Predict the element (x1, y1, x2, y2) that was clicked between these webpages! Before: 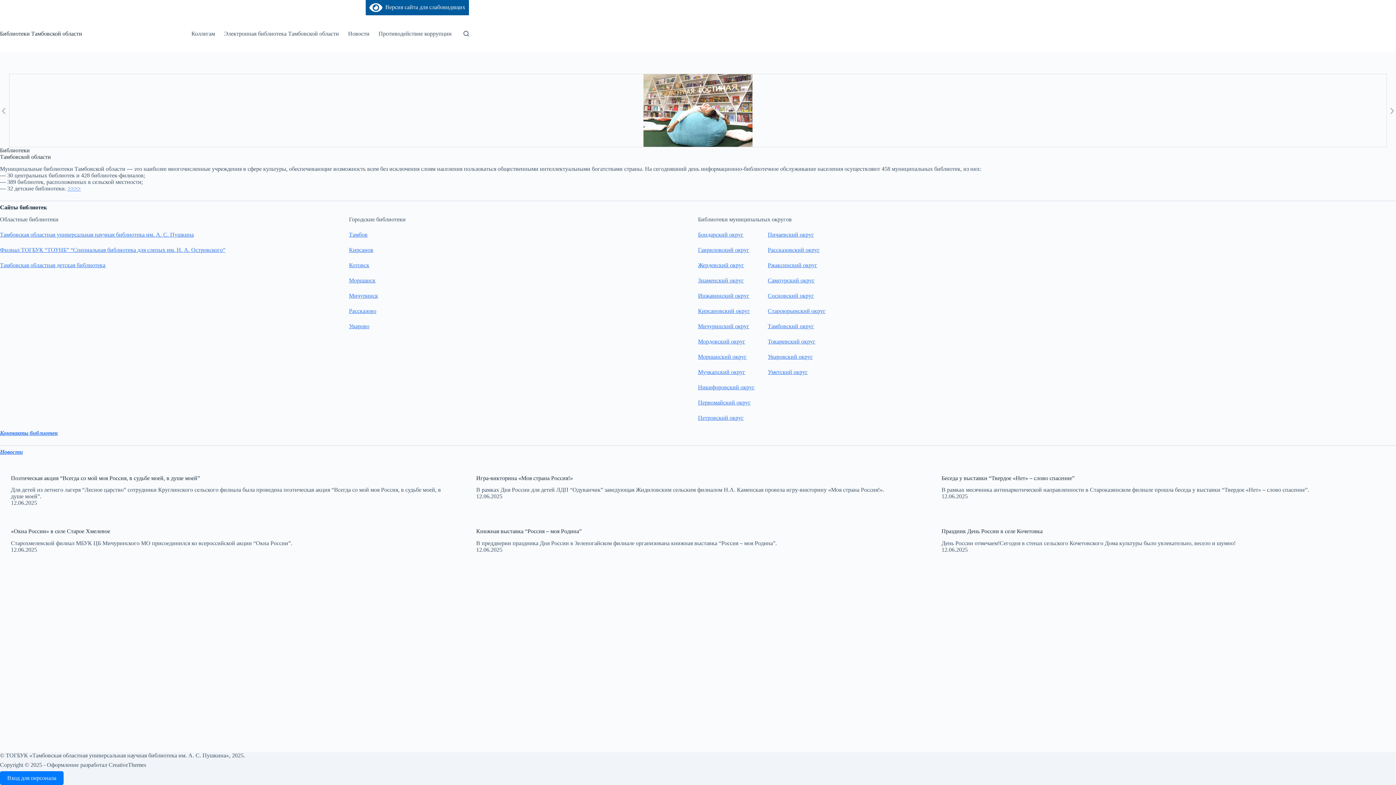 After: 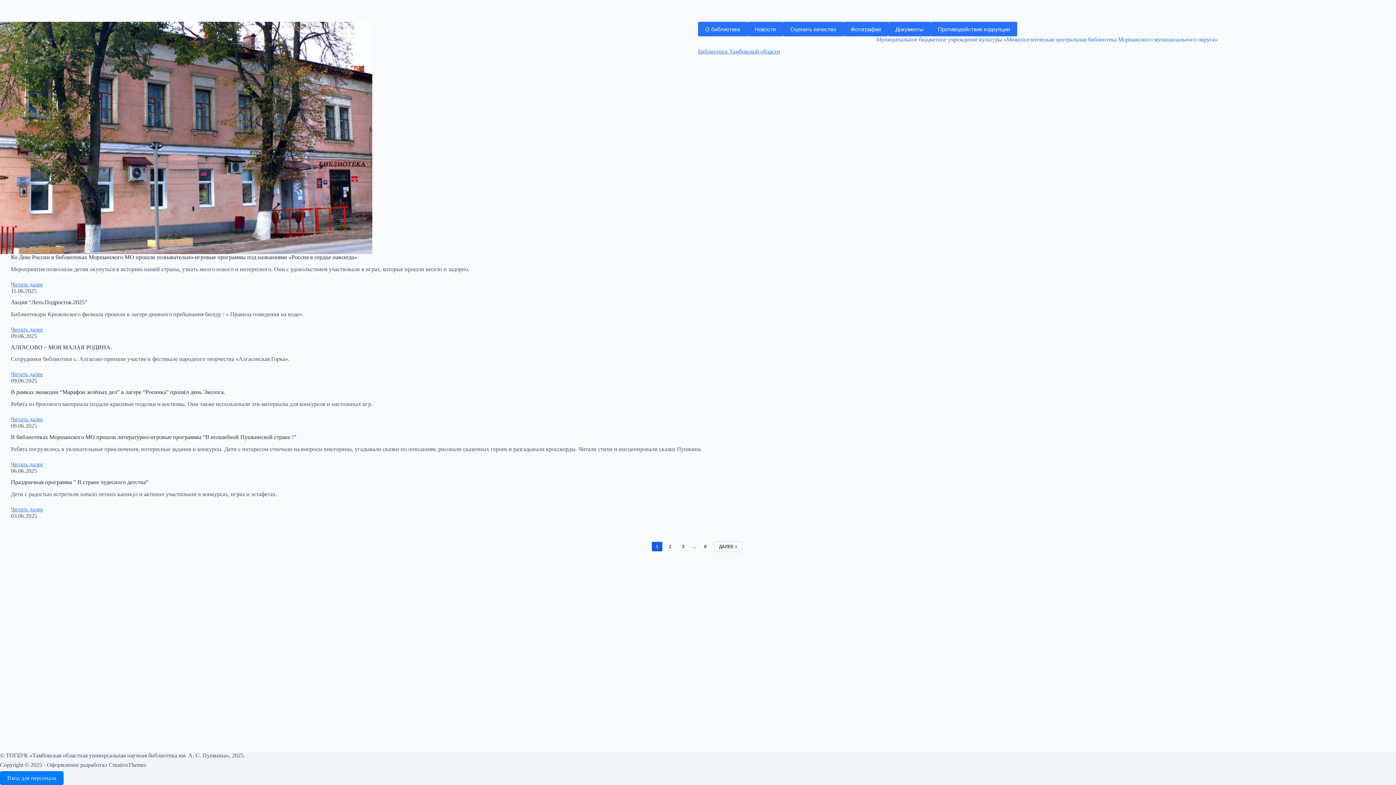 Action: label: Моршанский округ bbox: (698, 353, 746, 359)